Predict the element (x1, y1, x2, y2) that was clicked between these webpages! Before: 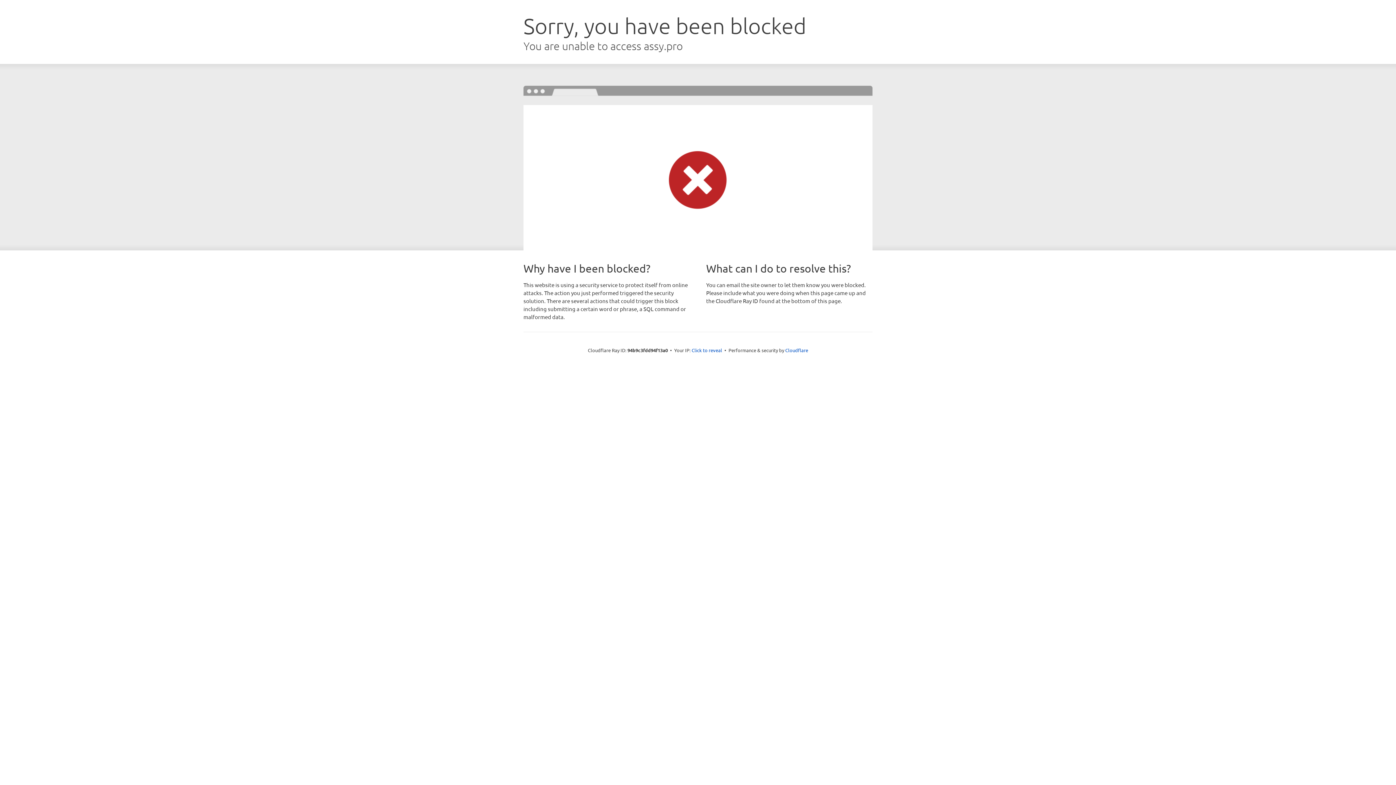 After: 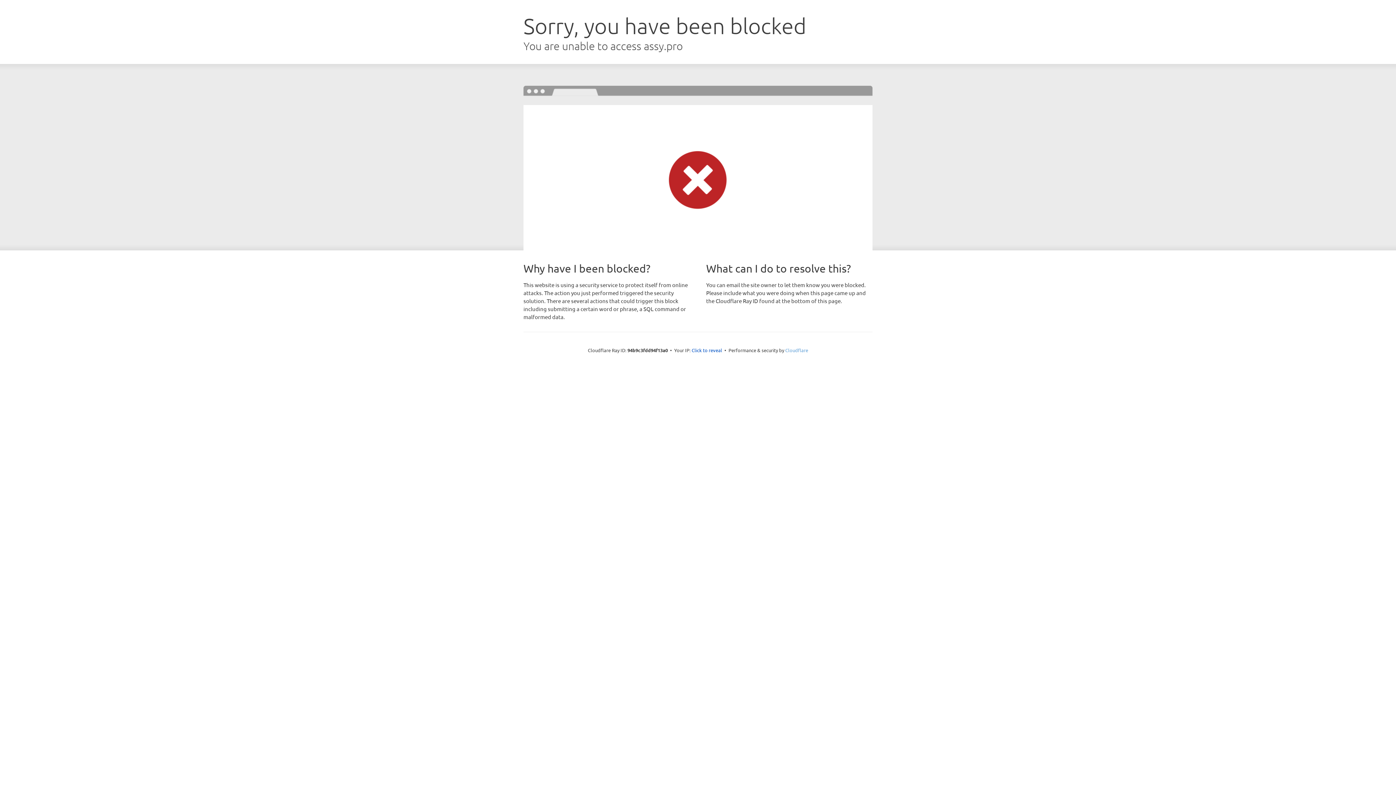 Action: bbox: (785, 347, 808, 353) label: Cloudflare